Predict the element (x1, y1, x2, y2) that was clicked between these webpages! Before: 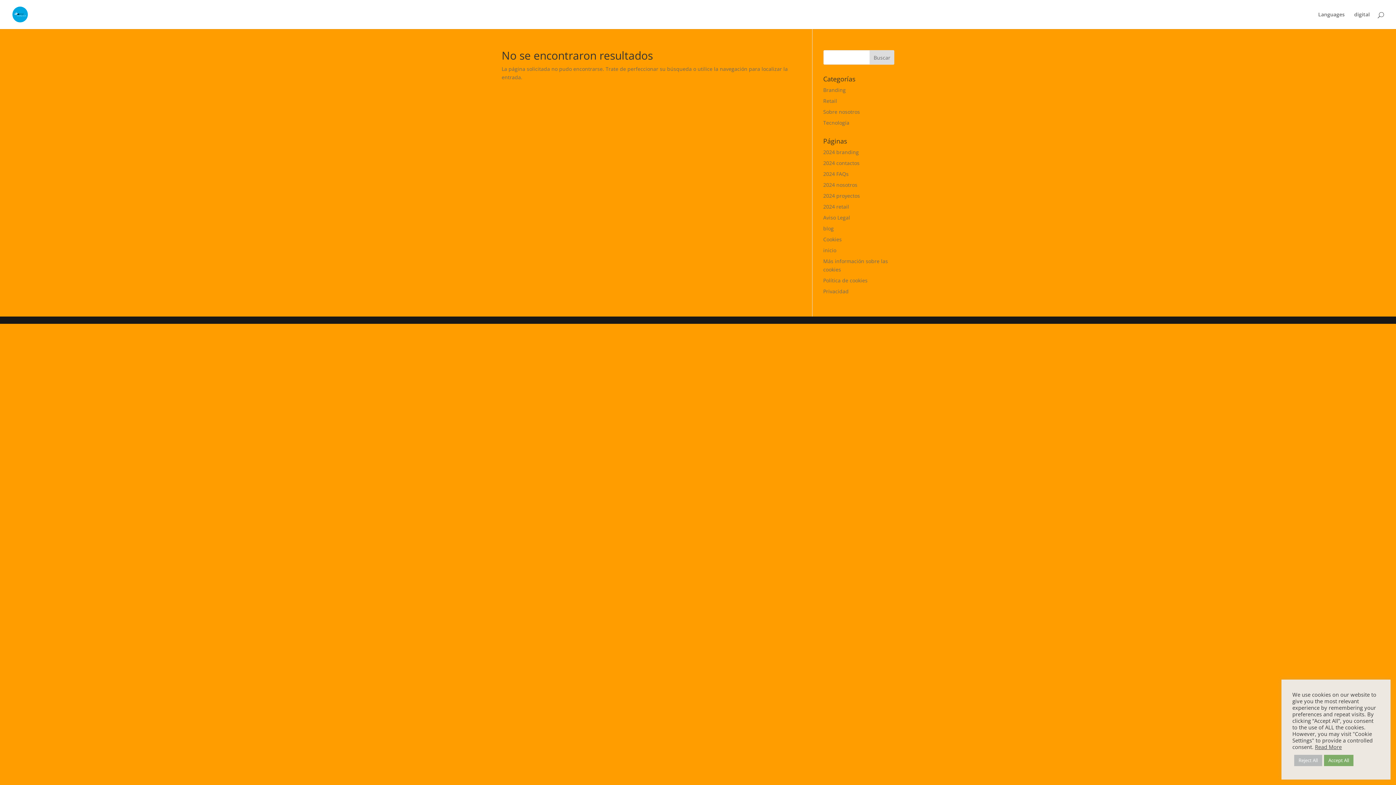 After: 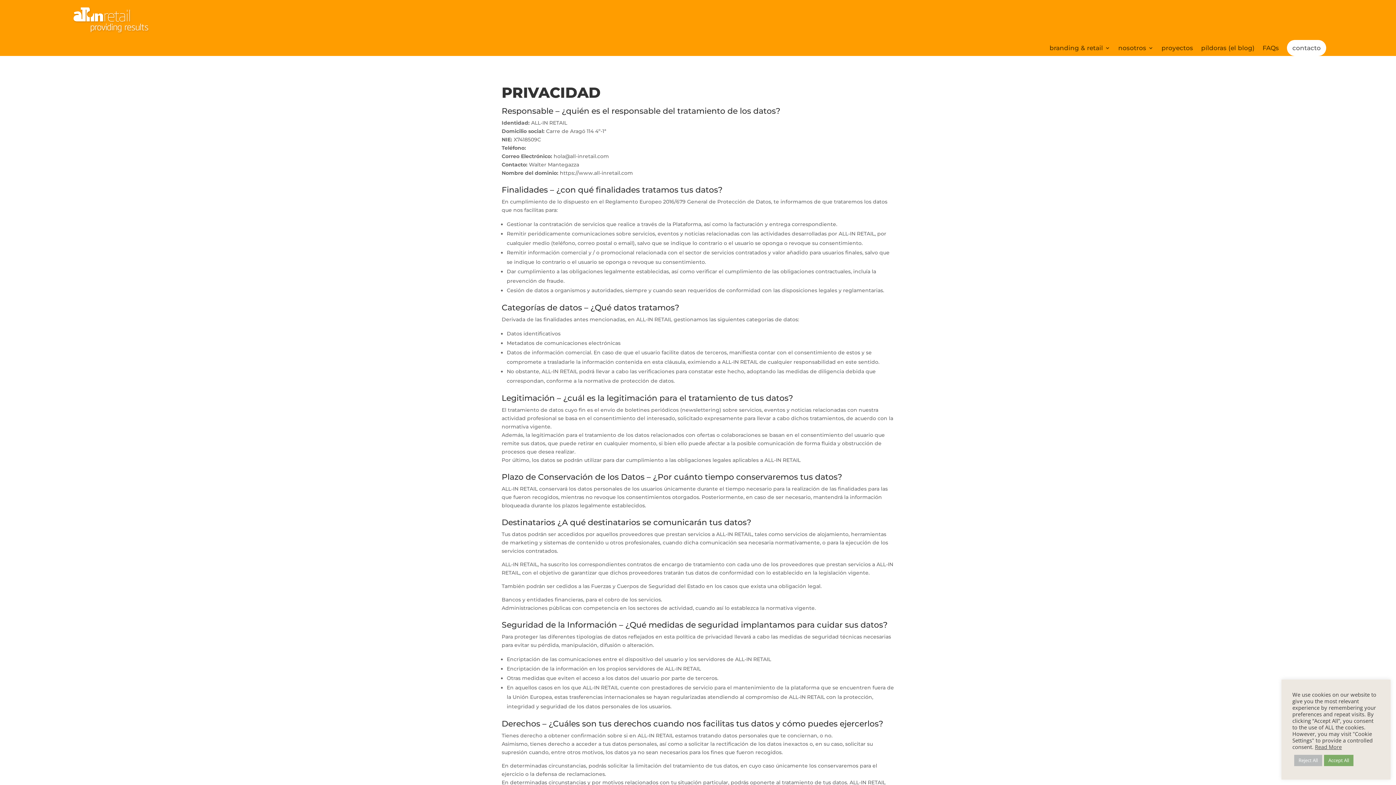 Action: bbox: (823, 288, 848, 294) label: Privacidad